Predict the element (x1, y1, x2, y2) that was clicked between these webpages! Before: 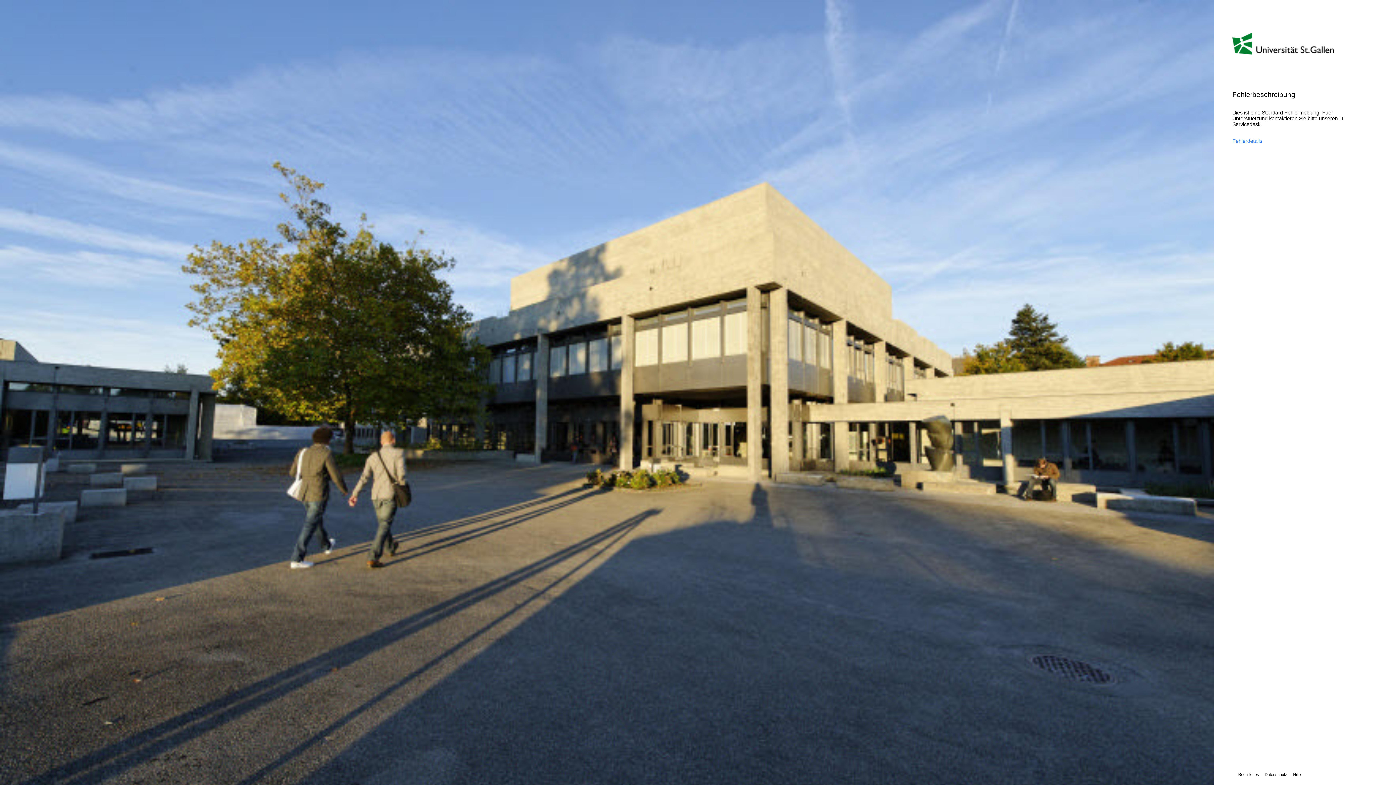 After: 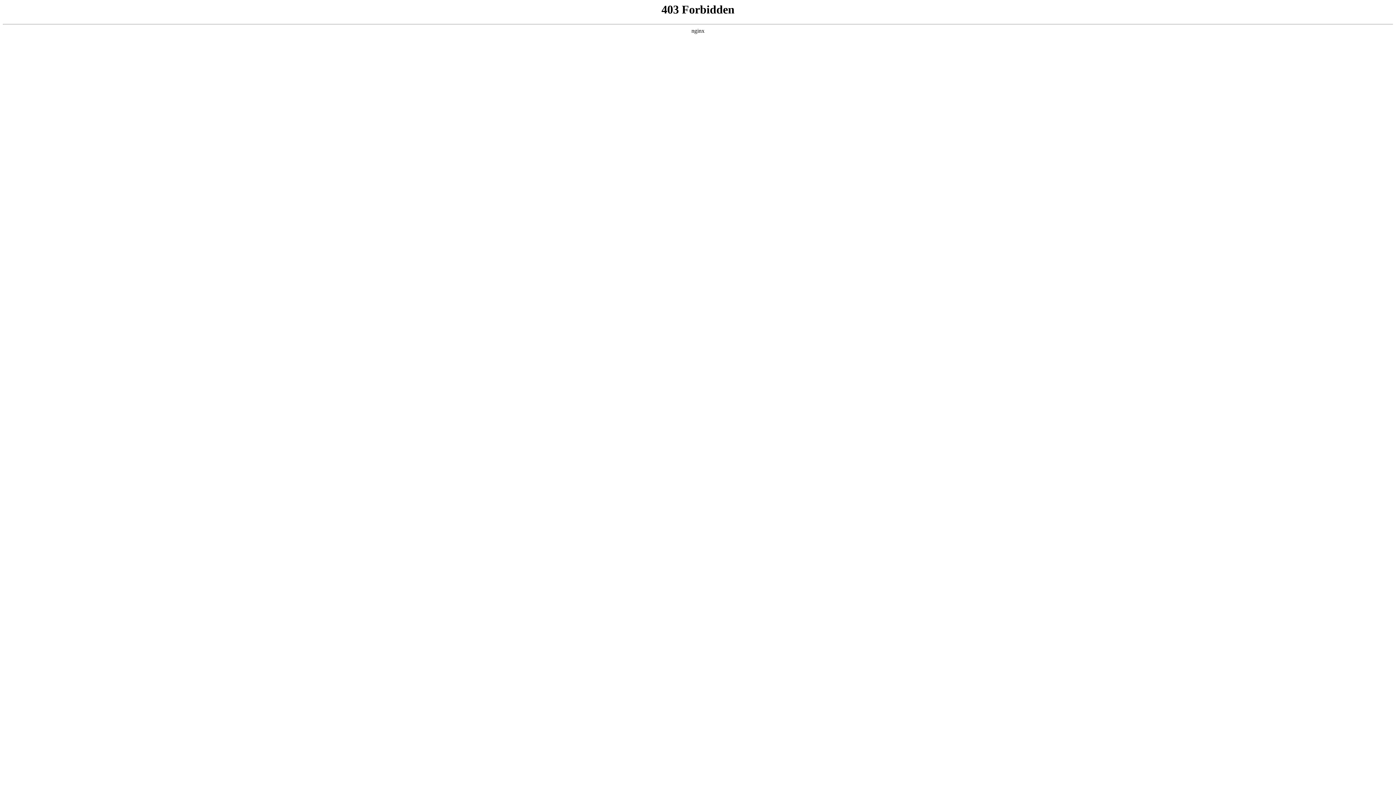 Action: label: Datenschutz bbox: (1259, 772, 1287, 777)